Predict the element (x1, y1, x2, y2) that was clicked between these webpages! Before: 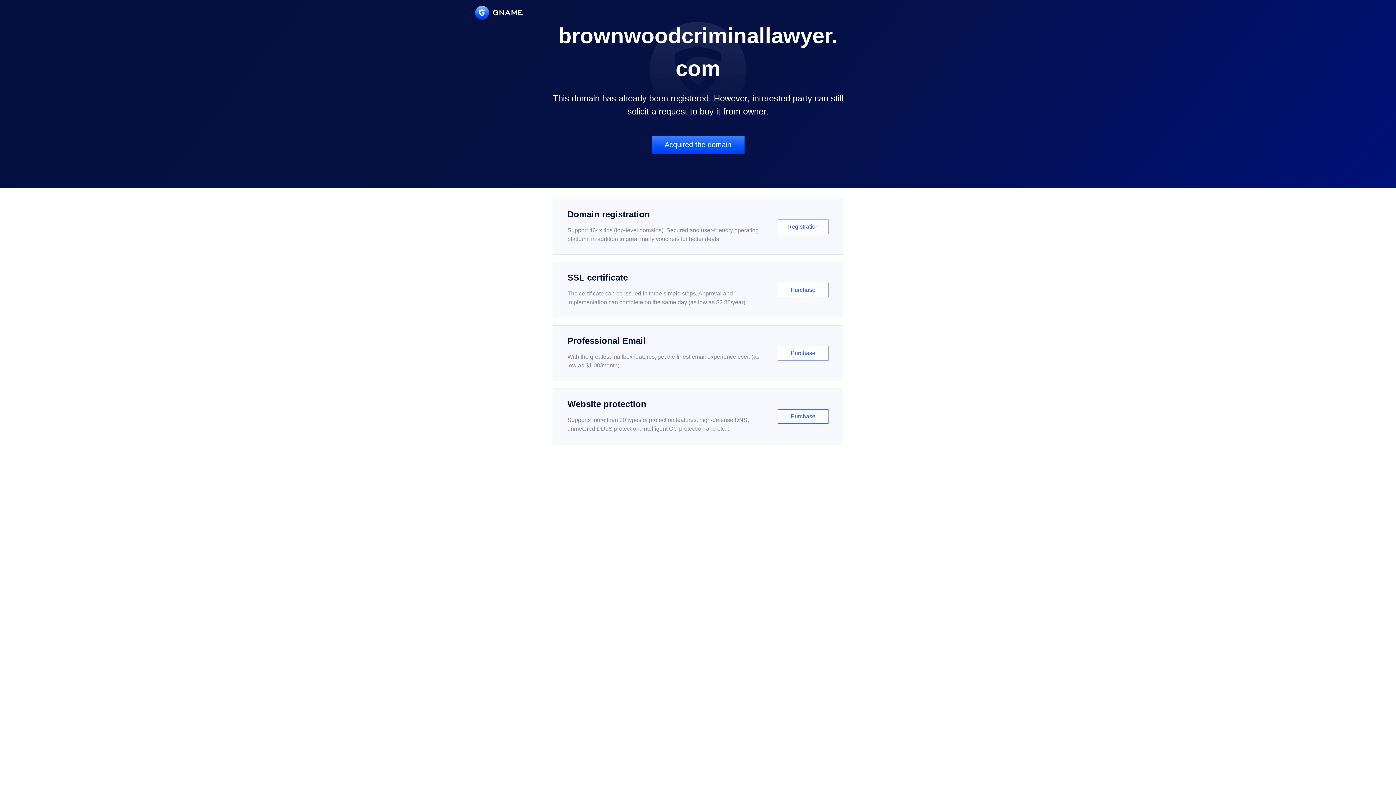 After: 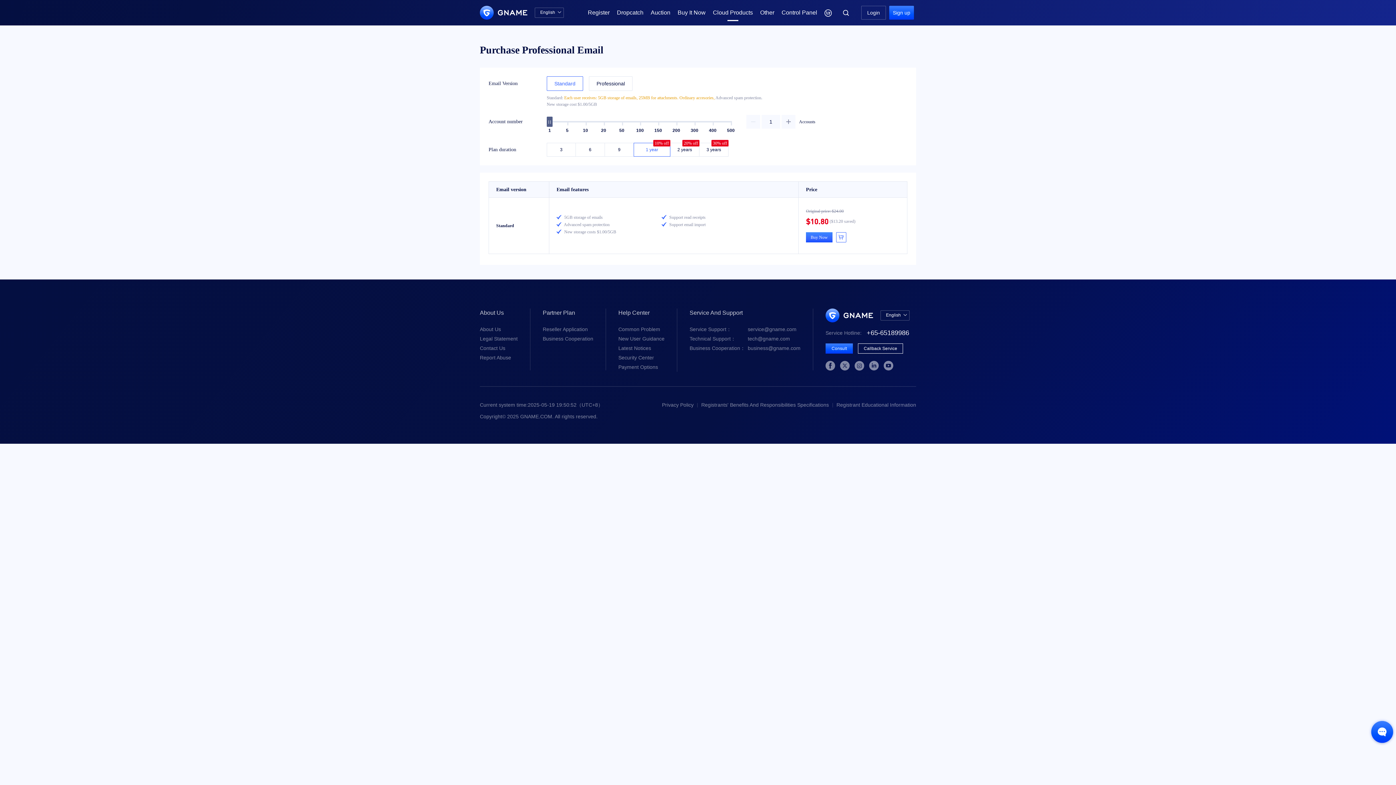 Action: bbox: (552, 325, 843, 381) label: Professional Email

With the greatest mailbox features, get the finest email experience ever. (as low as $1.00/month)

Purchase